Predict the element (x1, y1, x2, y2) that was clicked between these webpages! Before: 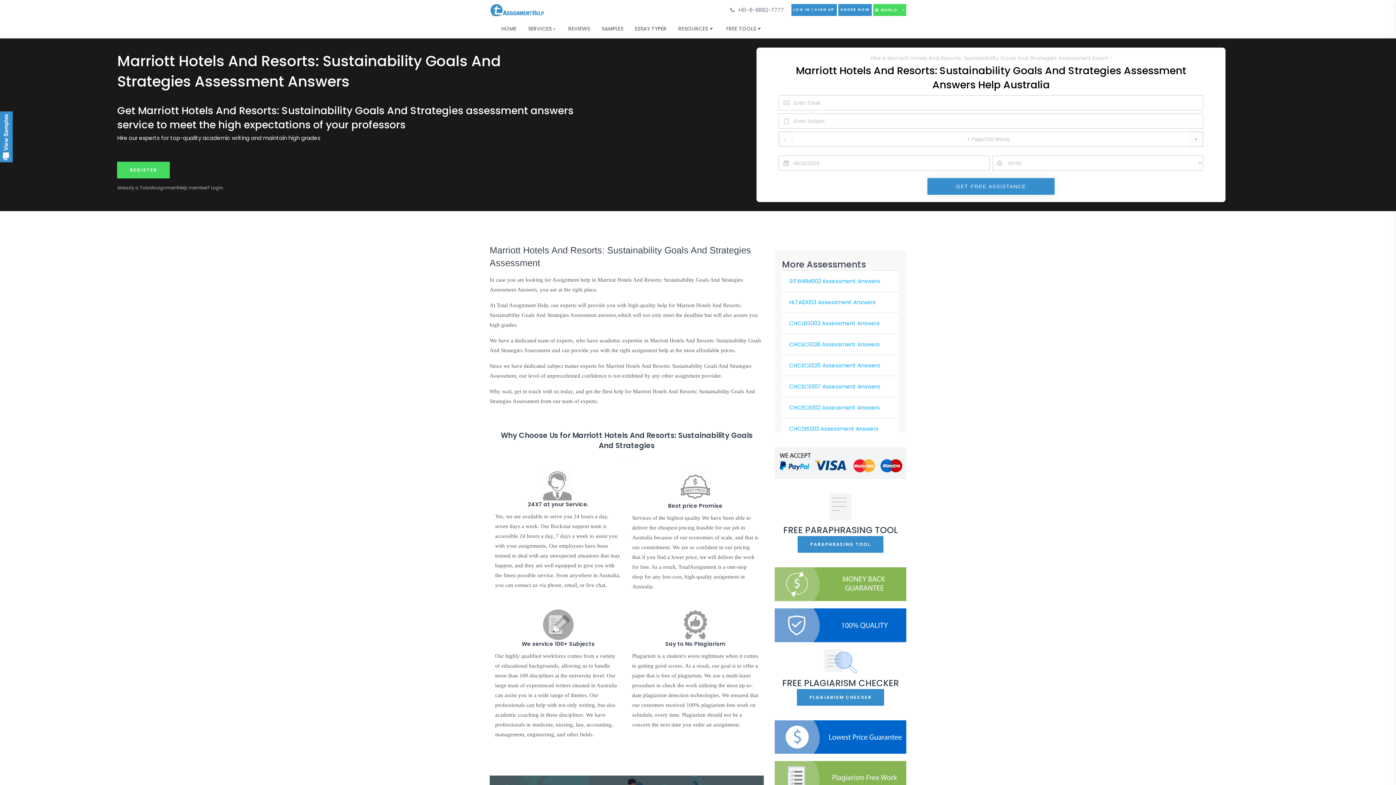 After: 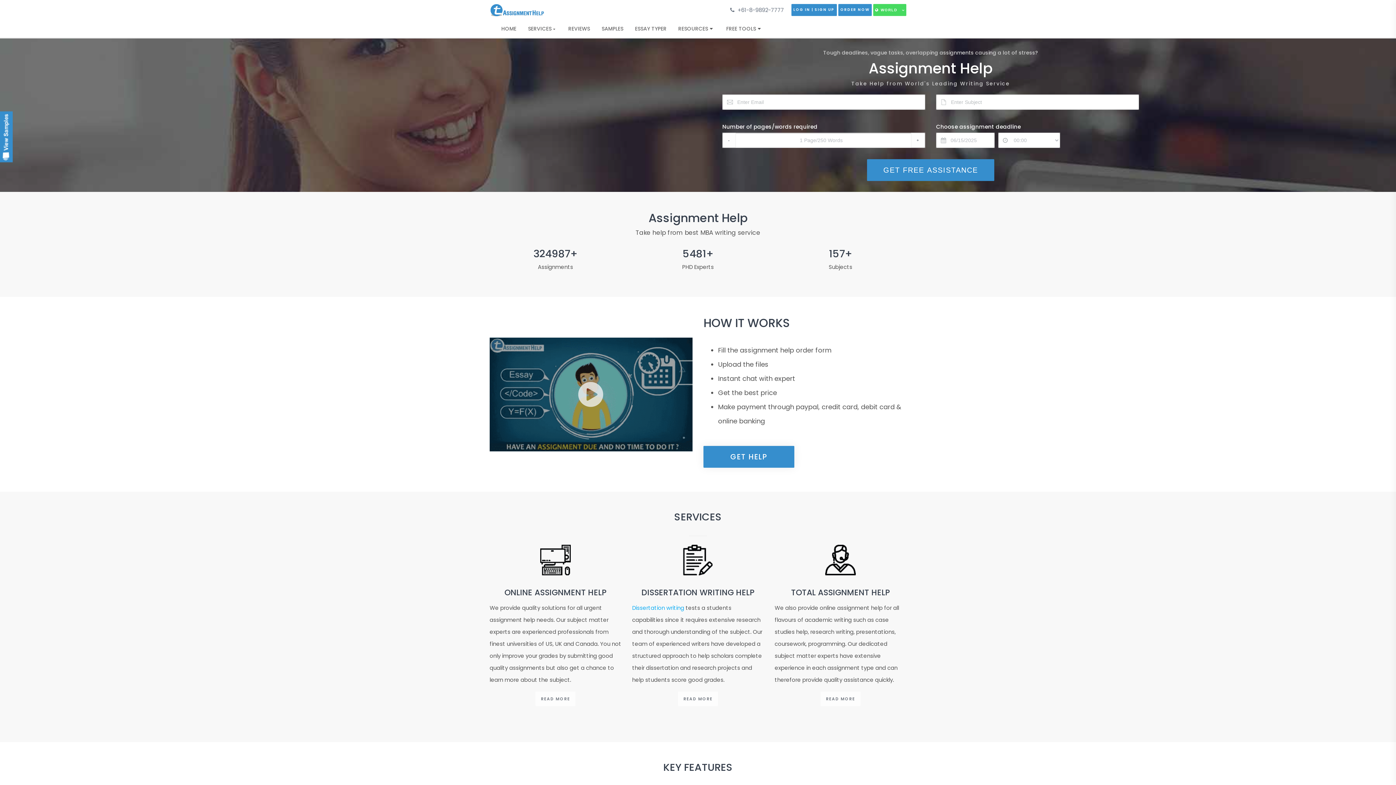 Action: label: HOME bbox: (501, 25, 516, 32)